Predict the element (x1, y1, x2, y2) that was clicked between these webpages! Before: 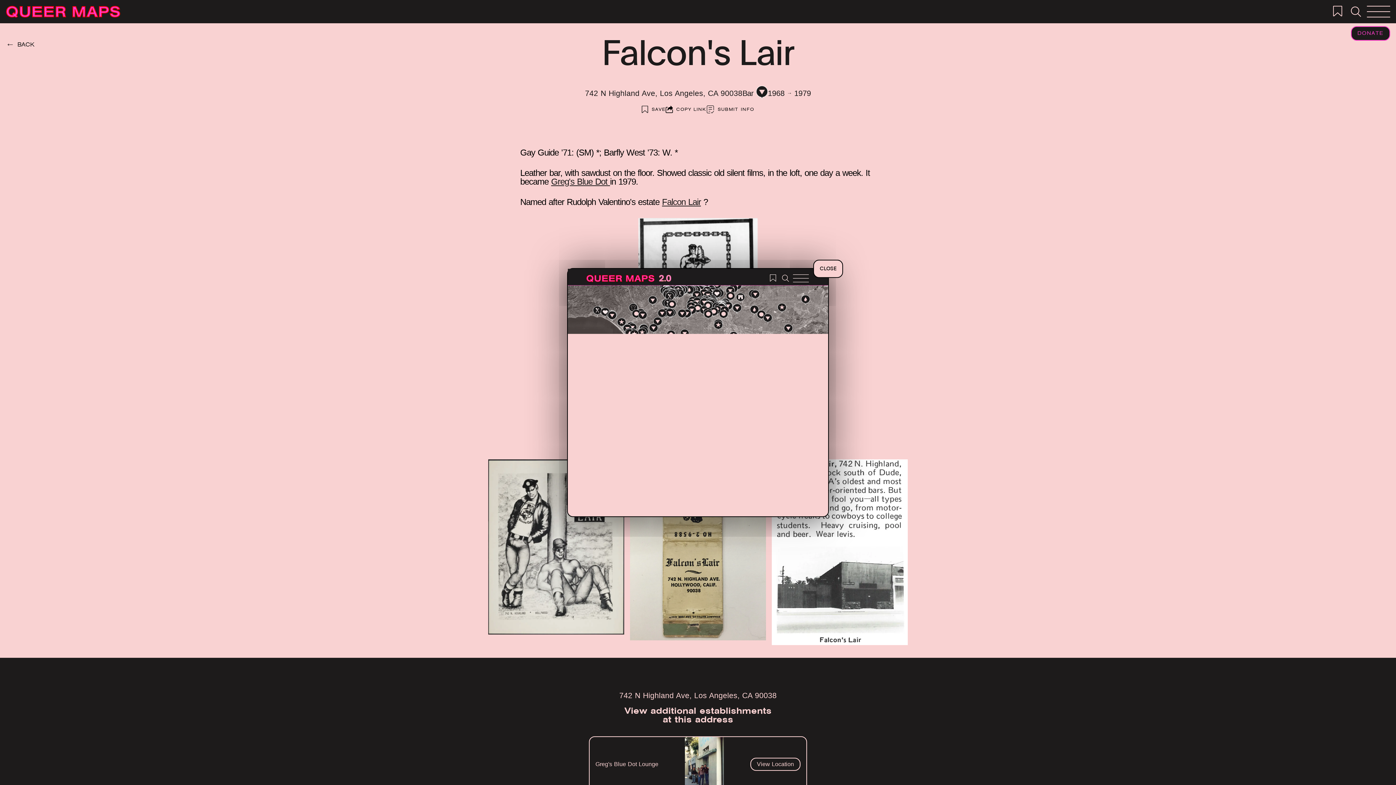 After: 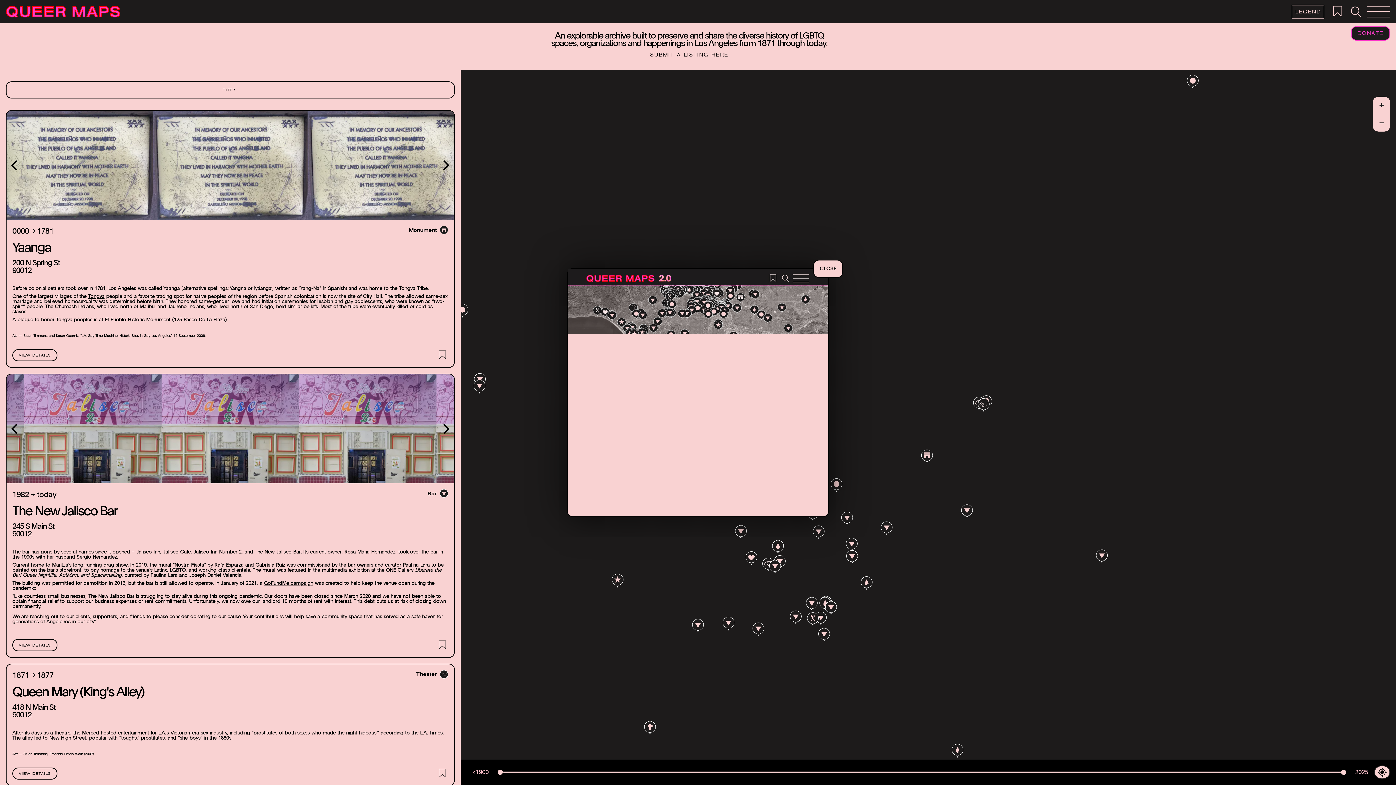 Action: bbox: (5, 5, 1390, 17)